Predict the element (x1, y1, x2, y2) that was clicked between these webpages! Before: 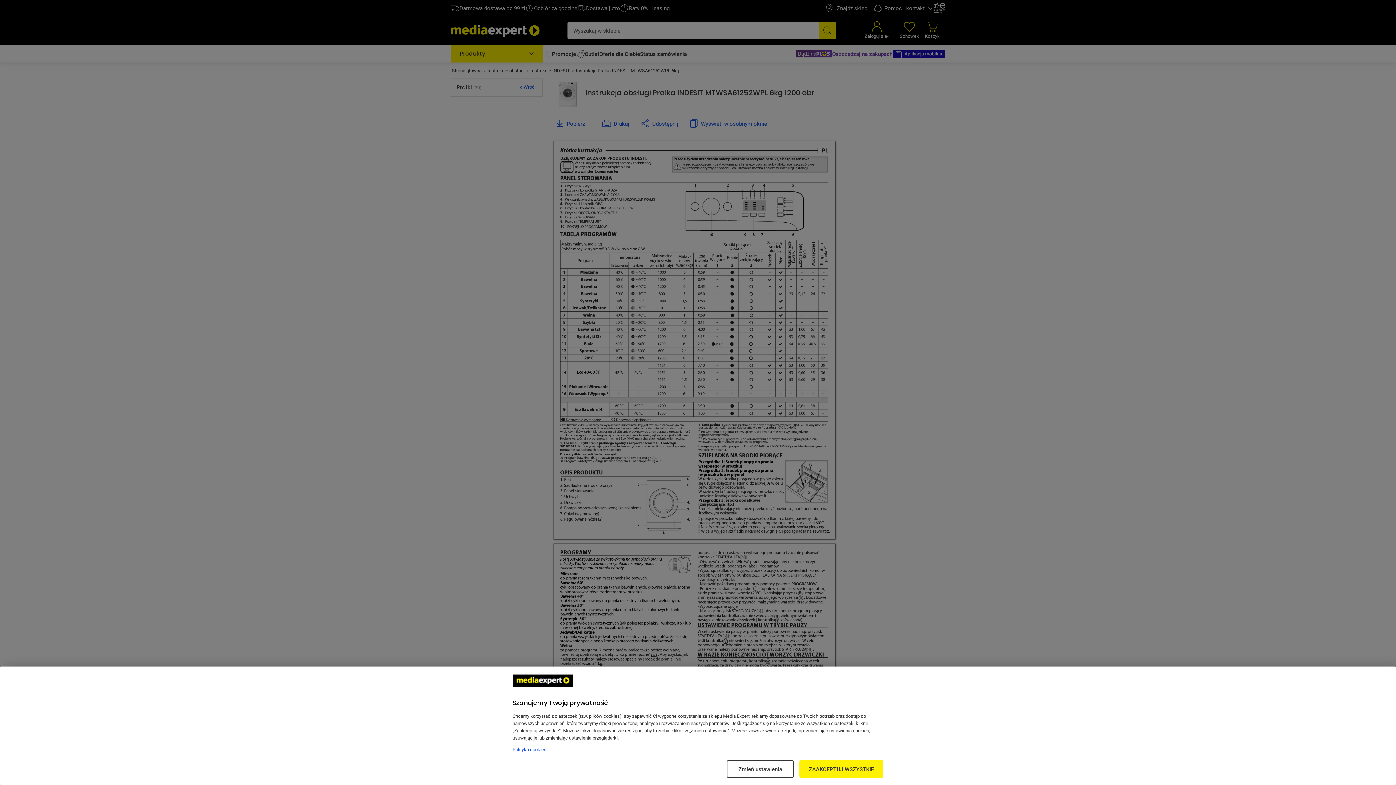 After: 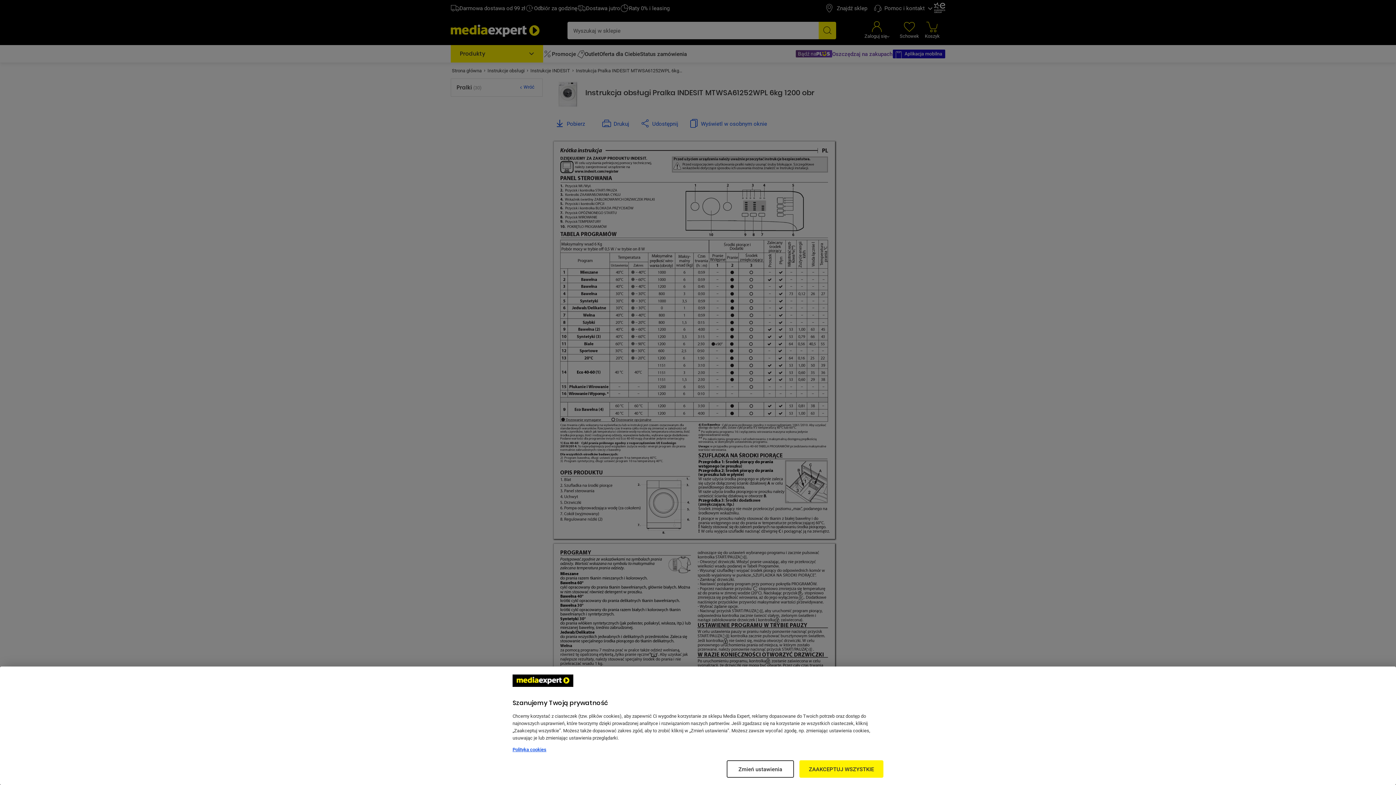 Action: label: Więcej informacji w Polityce cookies, otwiera się w nowym oknie bbox: (512, 746, 883, 753)